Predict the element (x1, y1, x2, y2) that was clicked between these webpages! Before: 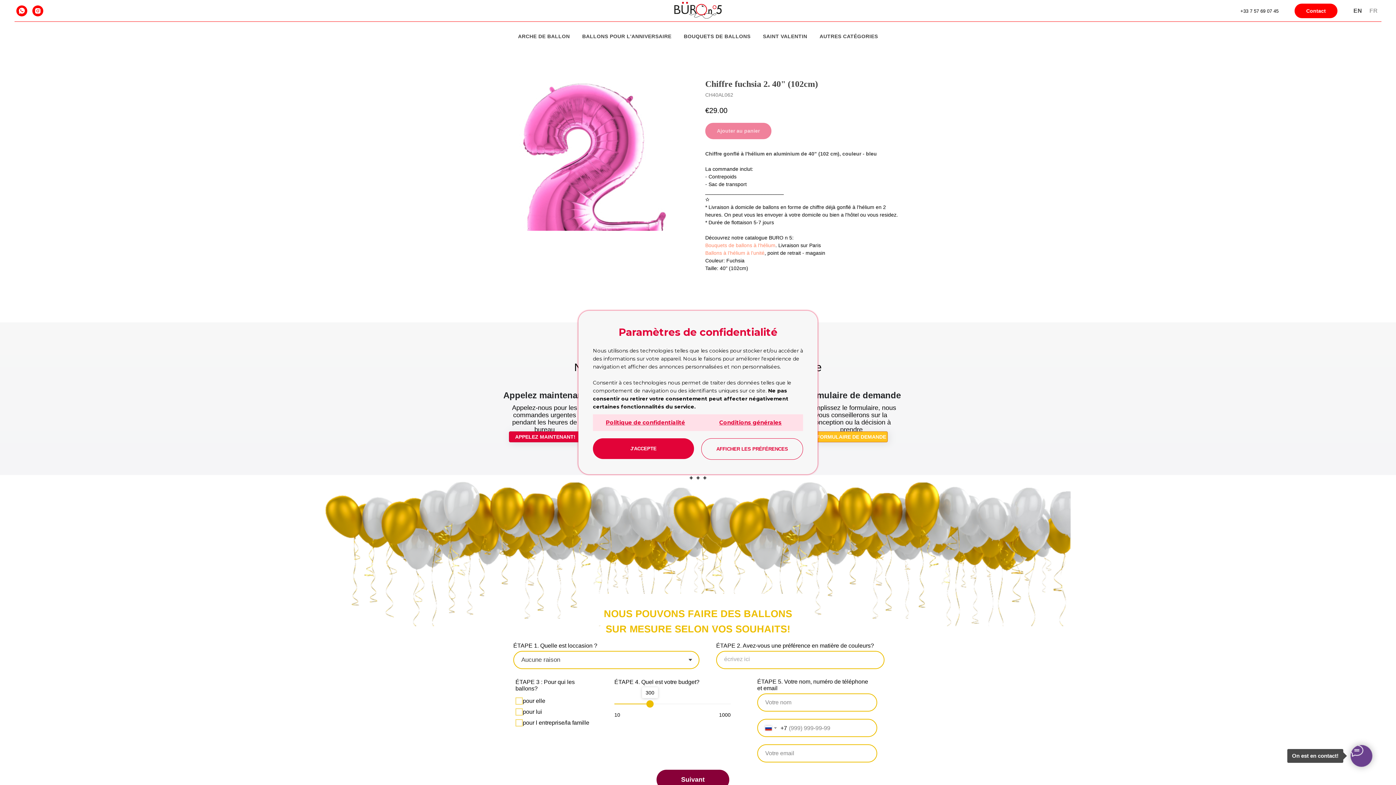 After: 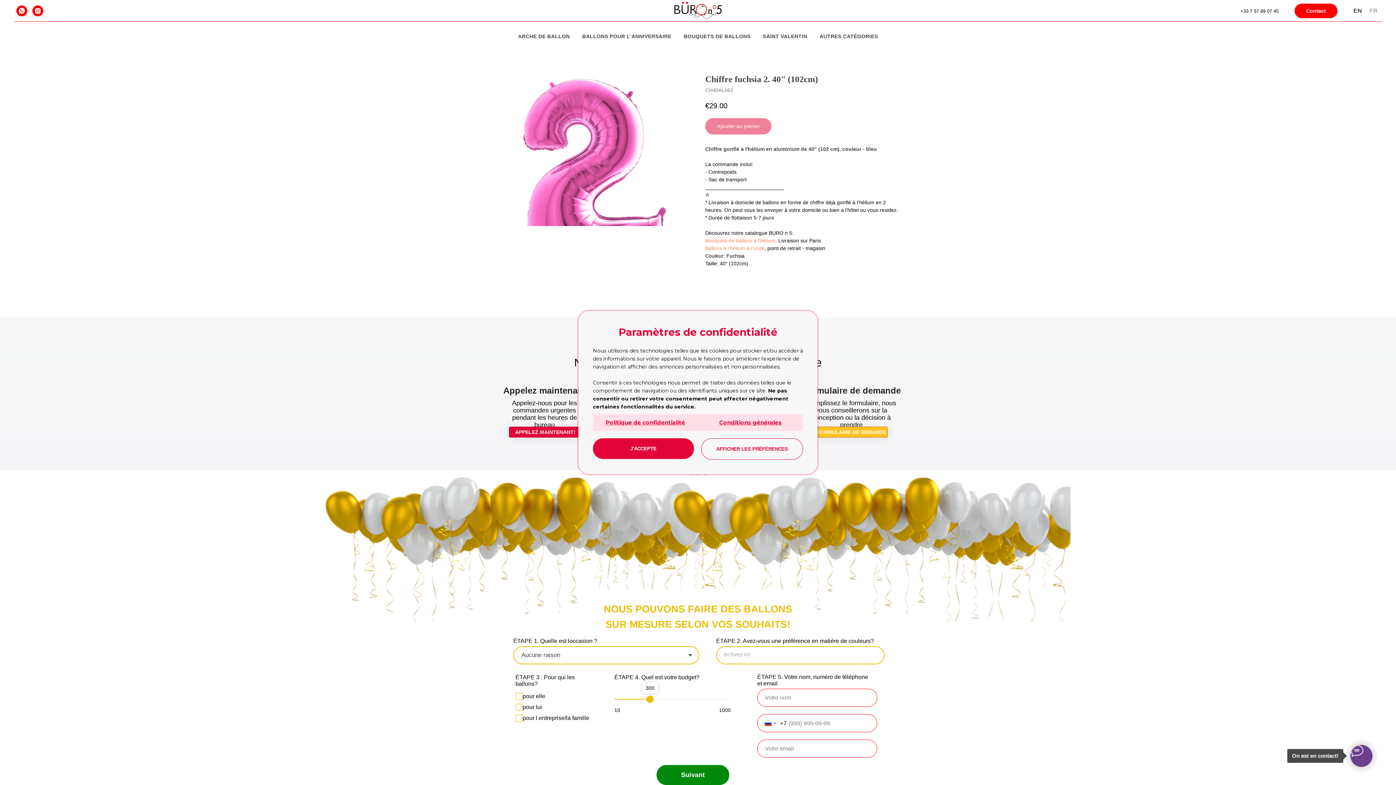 Action: label: Suivant bbox: (656, 770, 729, 790)